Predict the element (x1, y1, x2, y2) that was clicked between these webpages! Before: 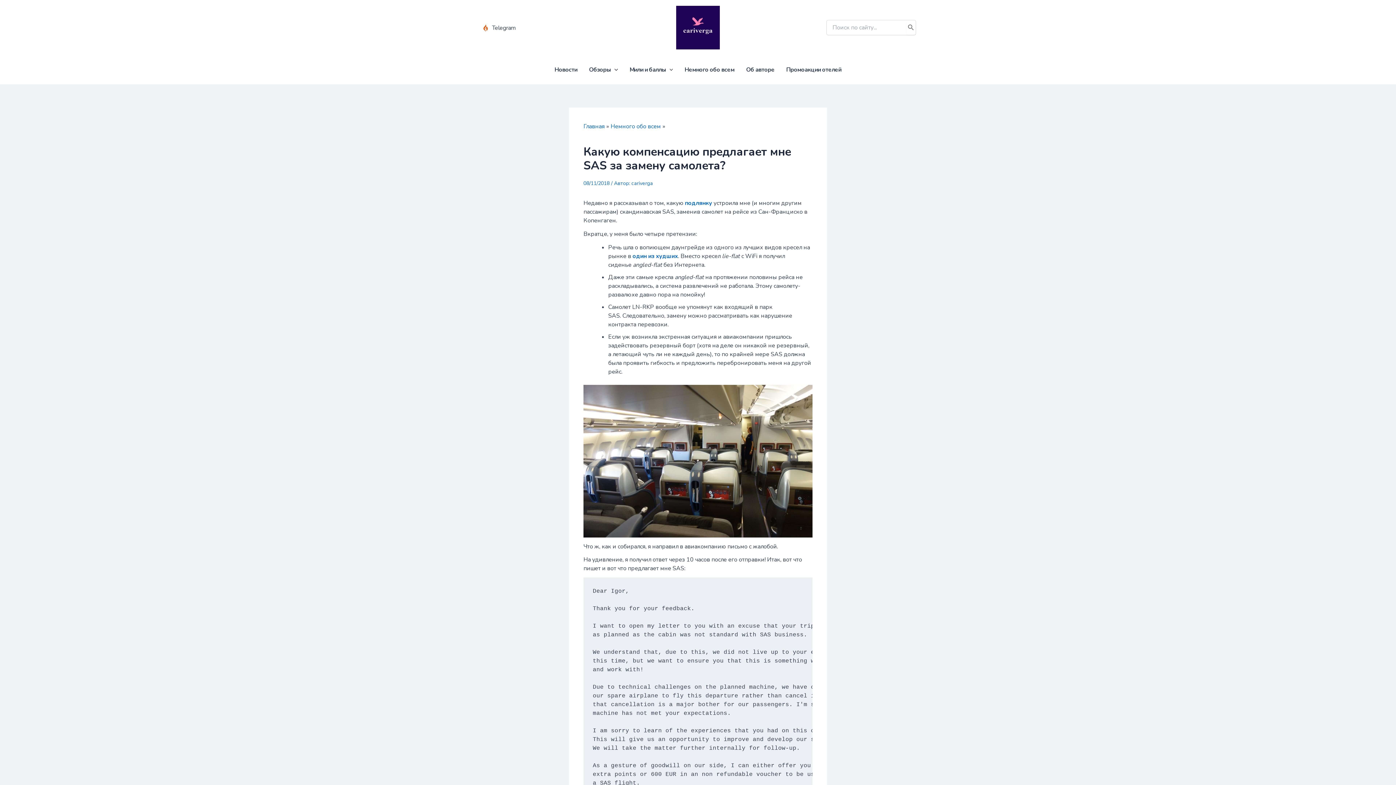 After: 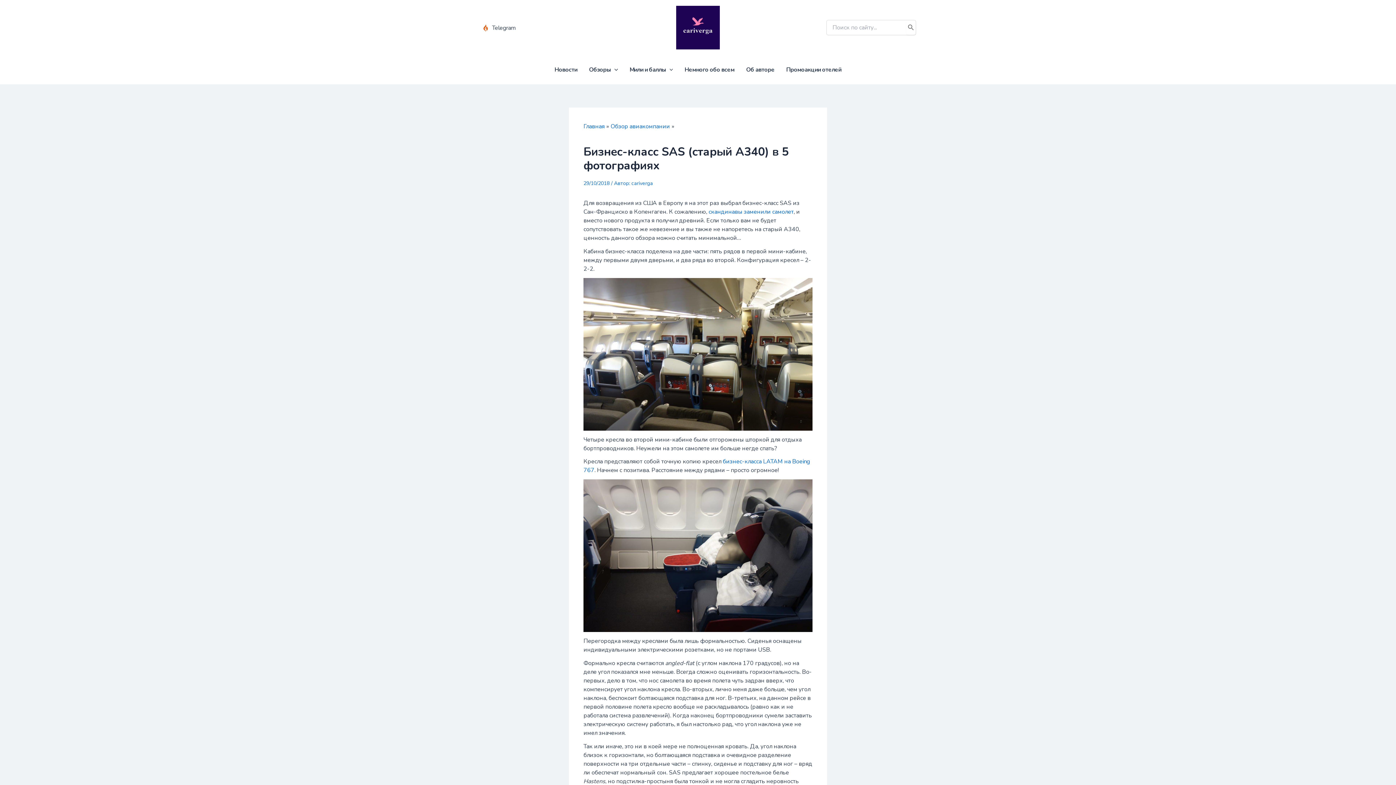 Action: label: один из худших bbox: (632, 252, 678, 260)